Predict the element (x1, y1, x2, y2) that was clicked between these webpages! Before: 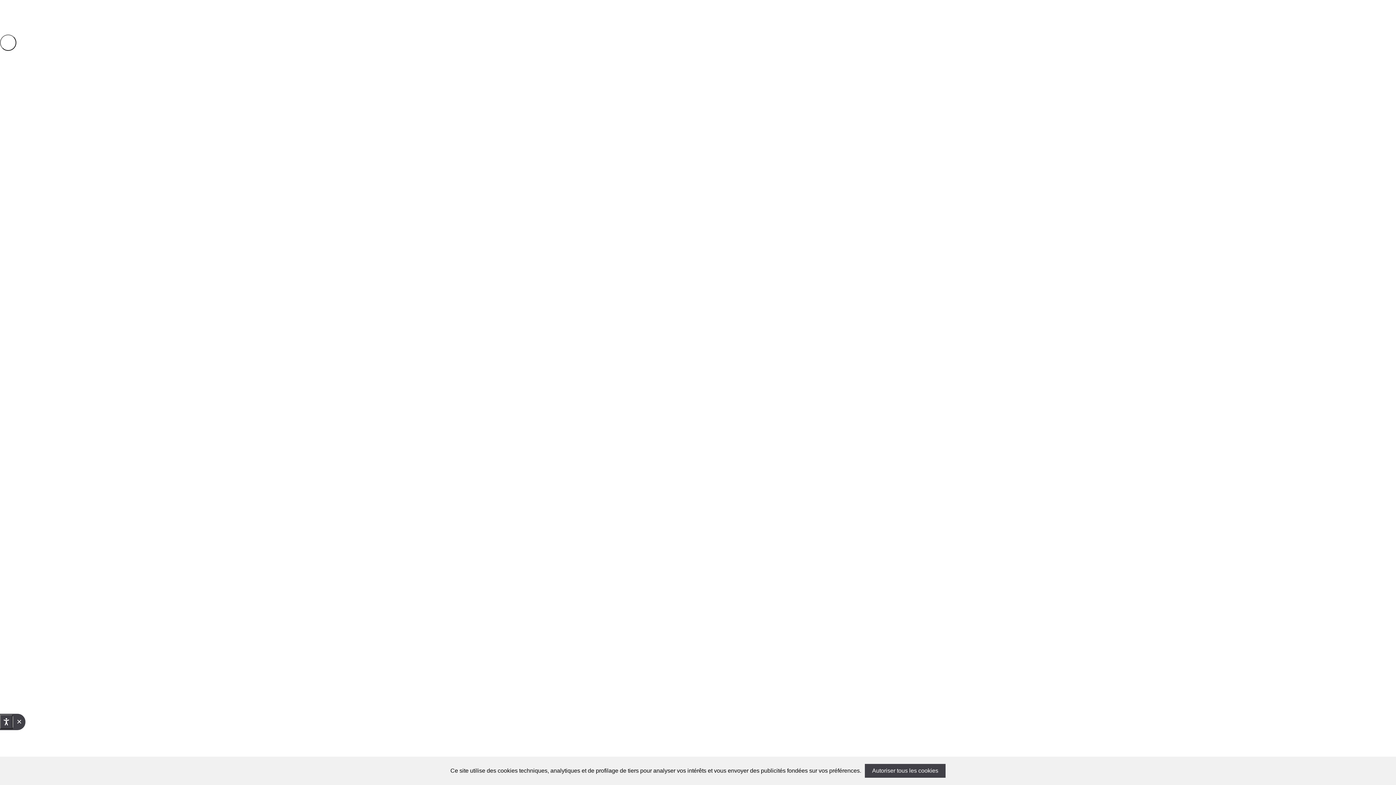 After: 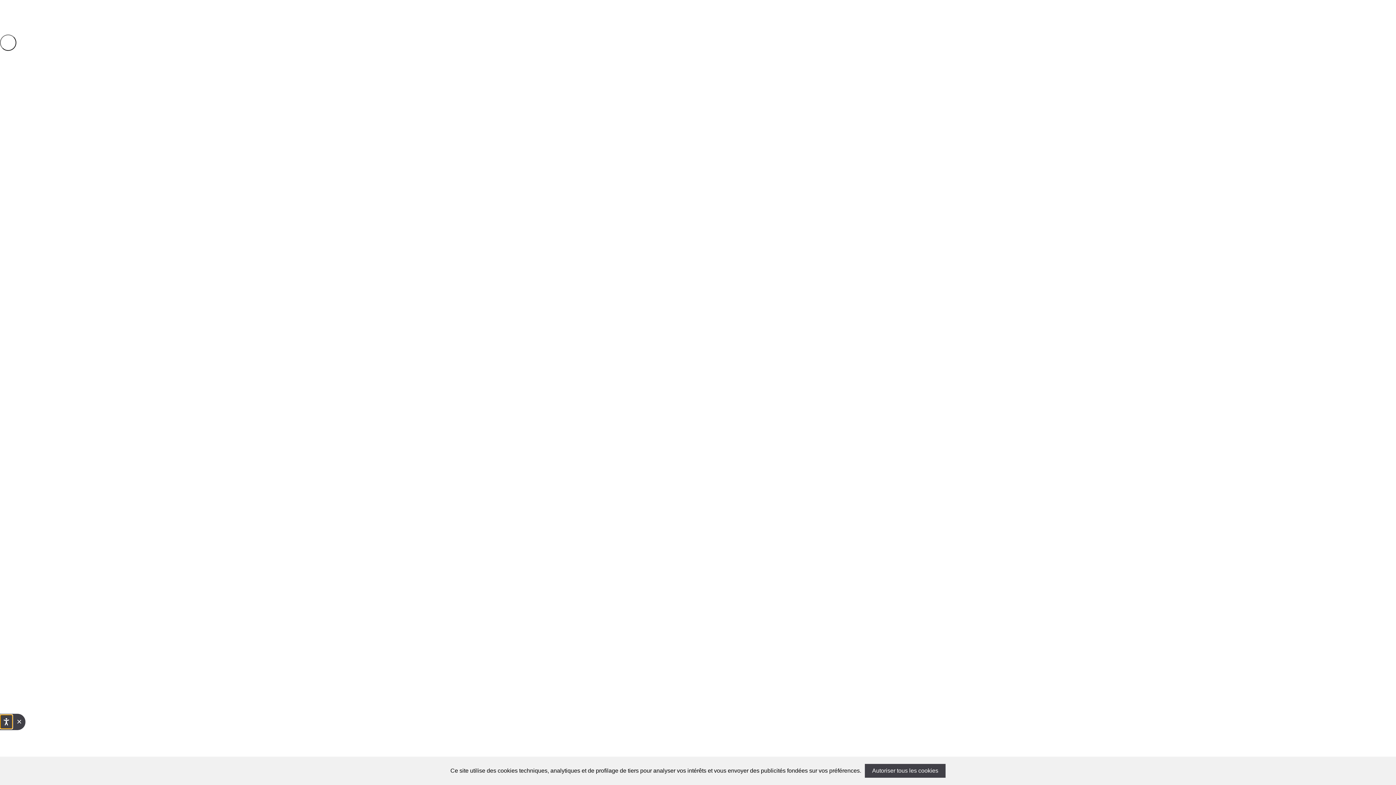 Action: label: Open accessibility options, declaration and help bbox: (0, 715, 12, 729)